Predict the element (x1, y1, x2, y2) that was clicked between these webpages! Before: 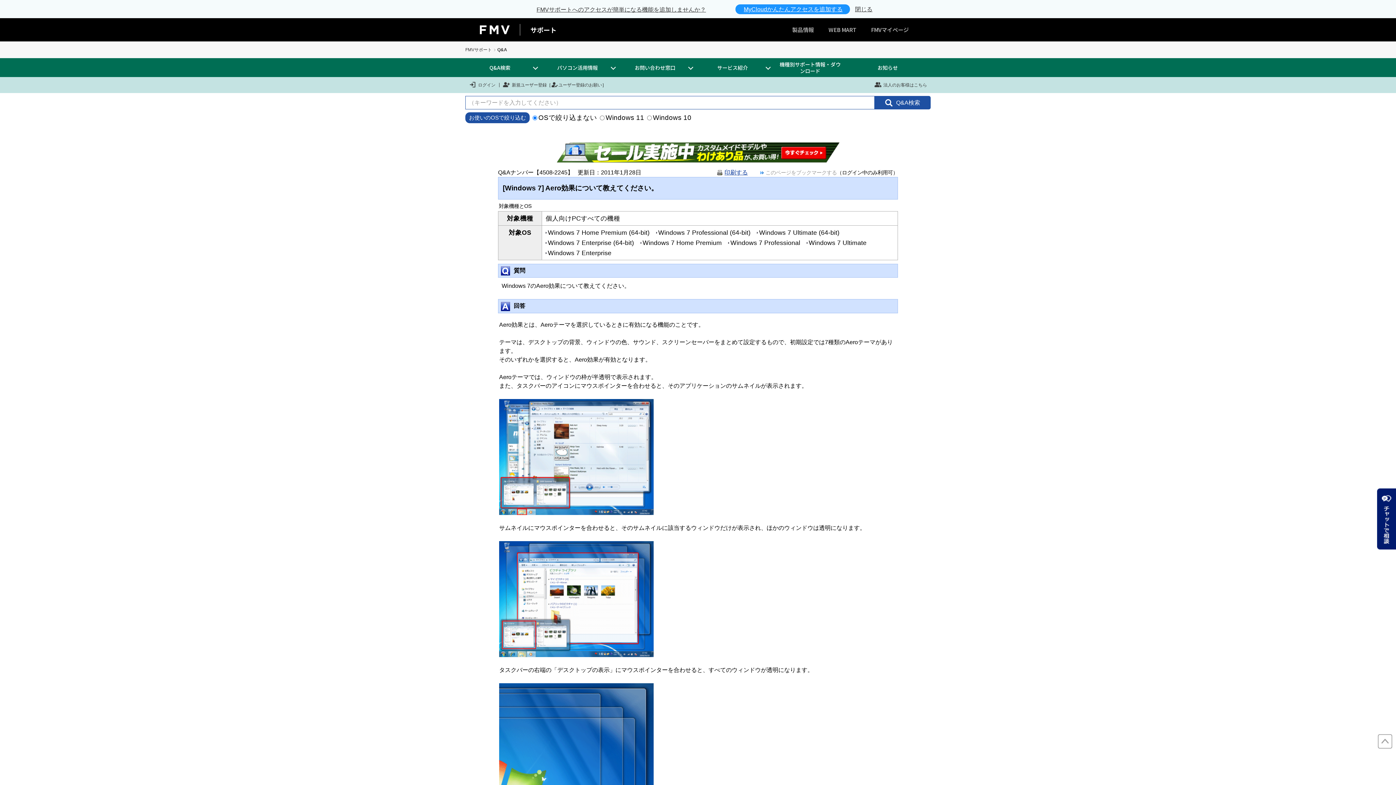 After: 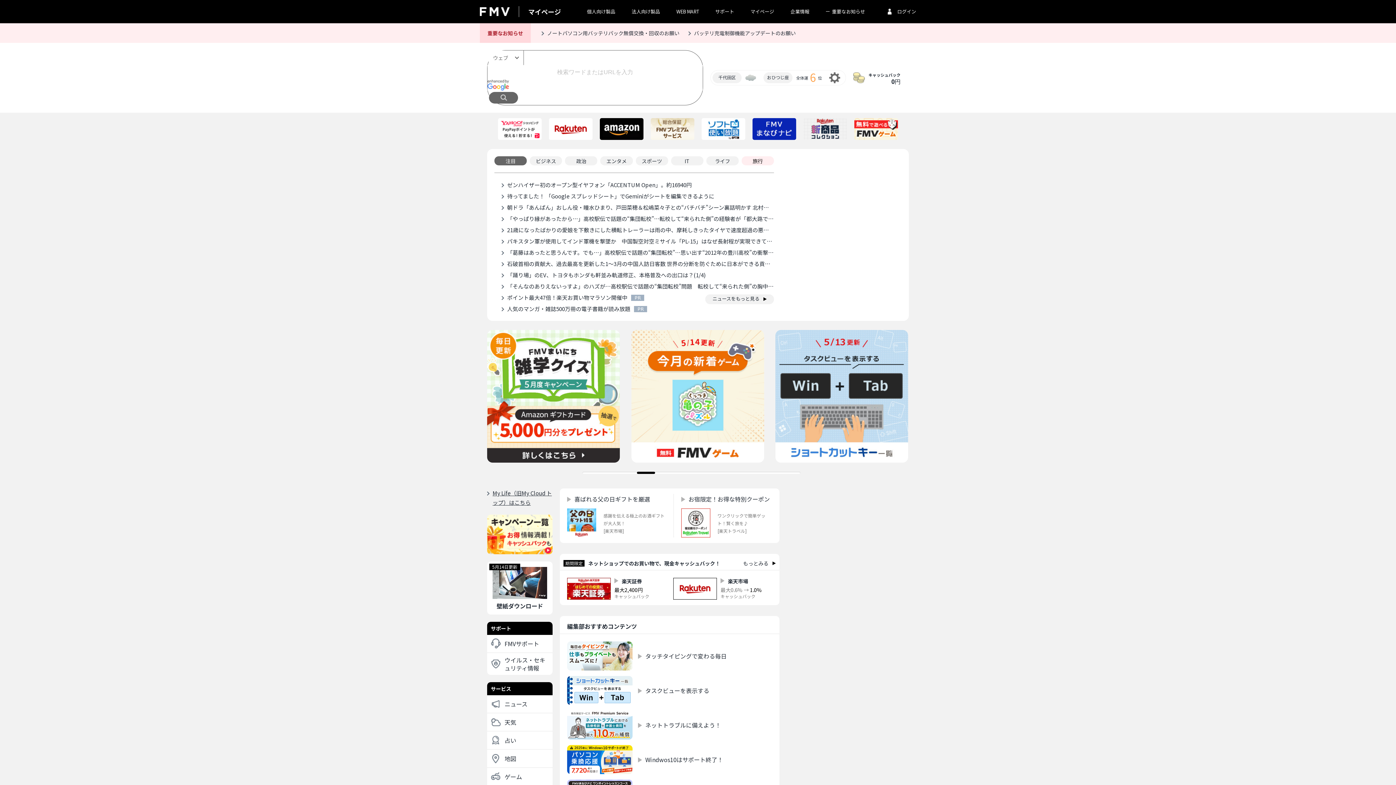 Action: label: FMVマイページ bbox: (864, 7, 916, 16)